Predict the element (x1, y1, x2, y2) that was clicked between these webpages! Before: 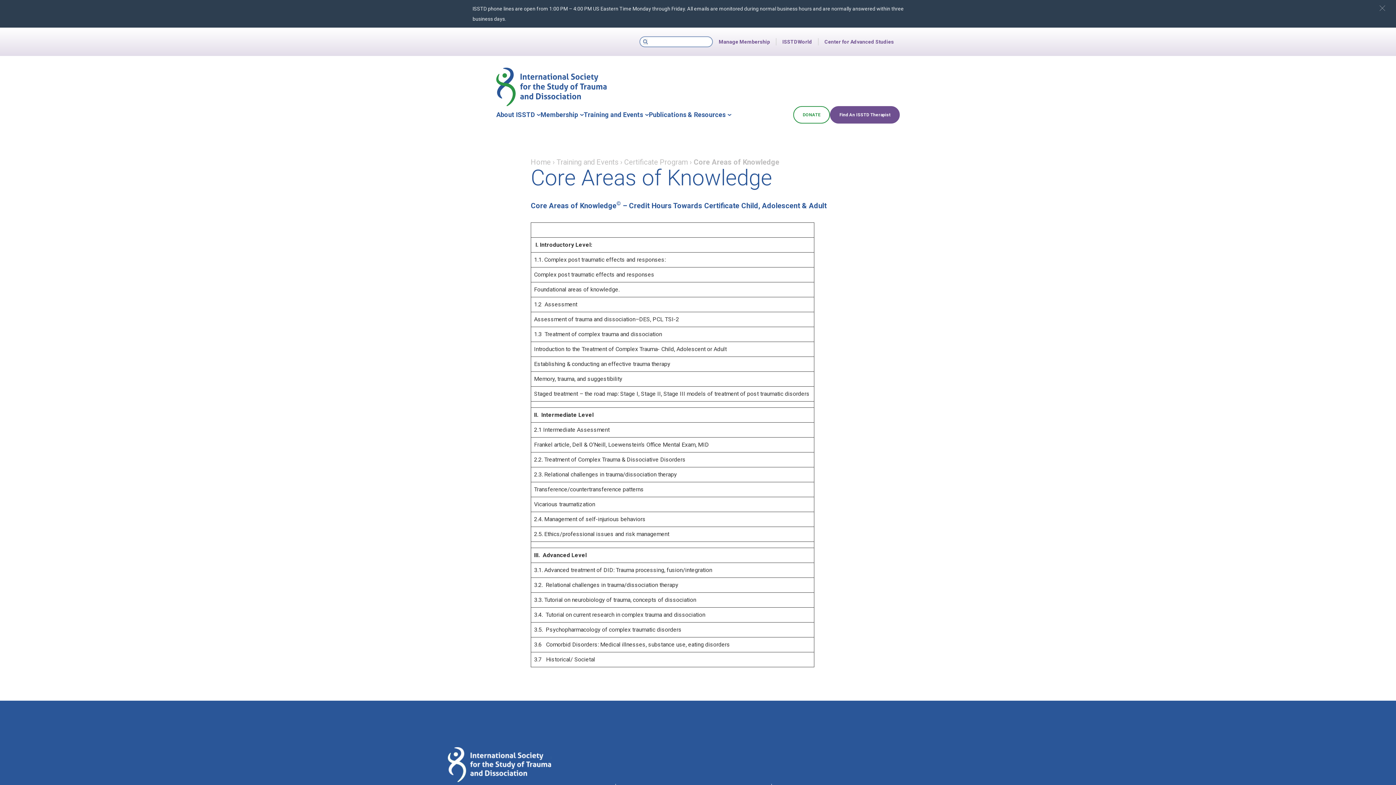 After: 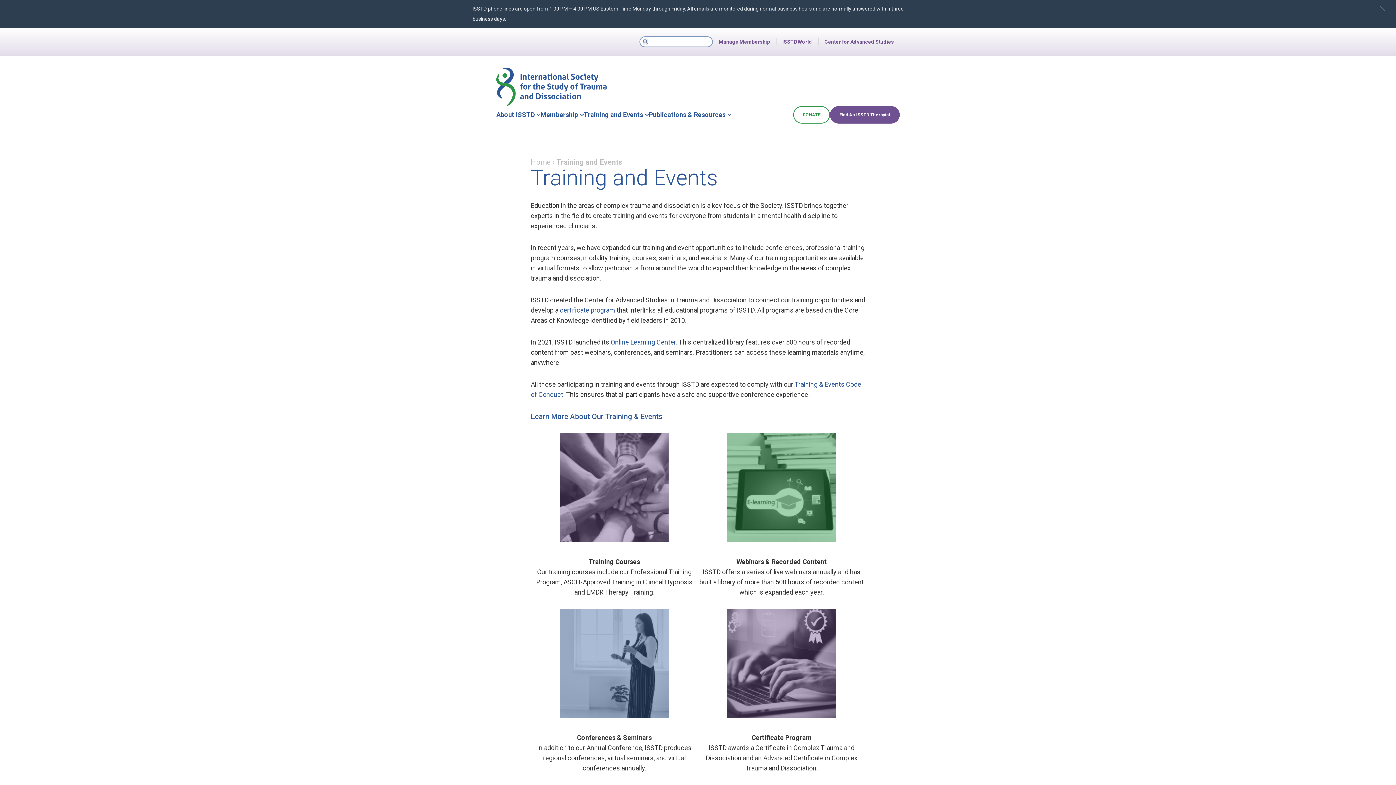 Action: label: Training and Events bbox: (584, 109, 643, 119)